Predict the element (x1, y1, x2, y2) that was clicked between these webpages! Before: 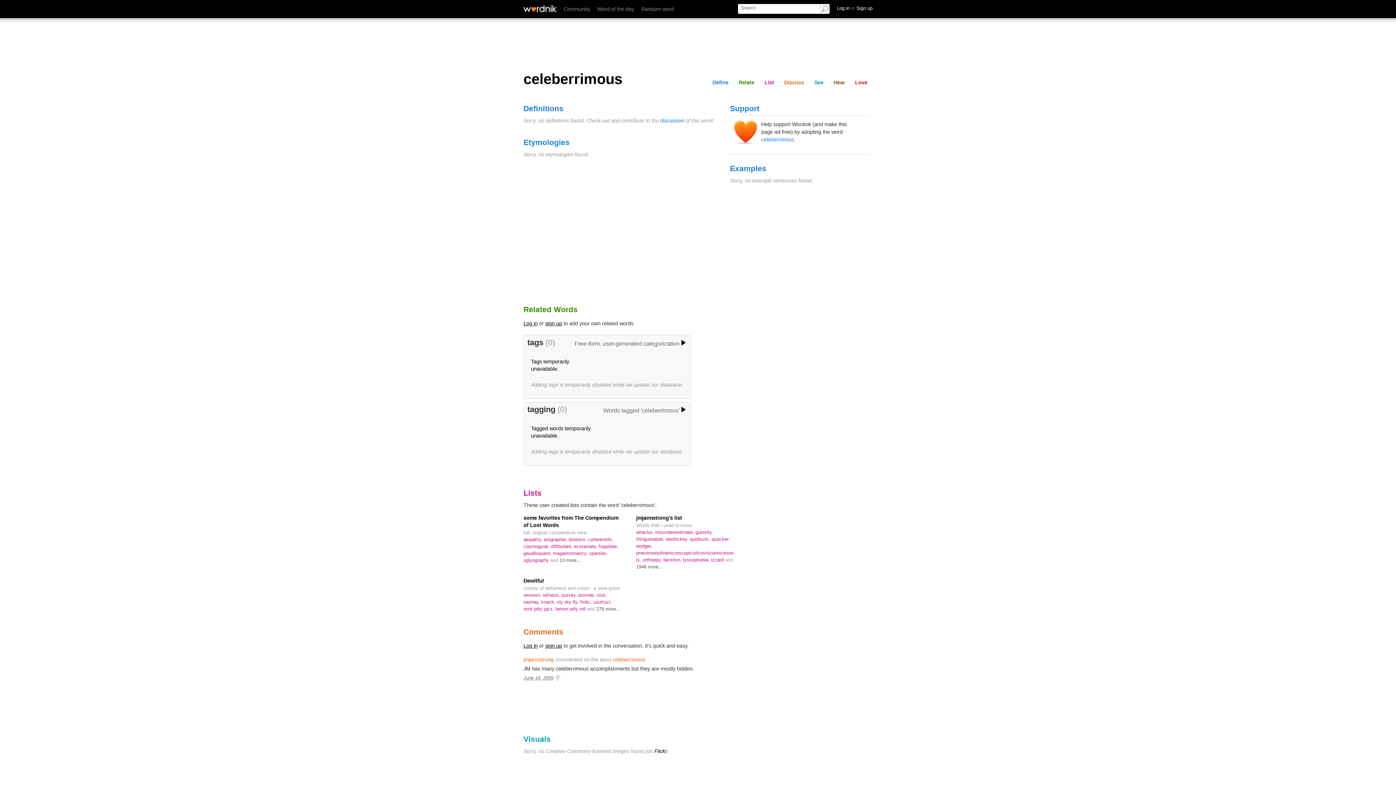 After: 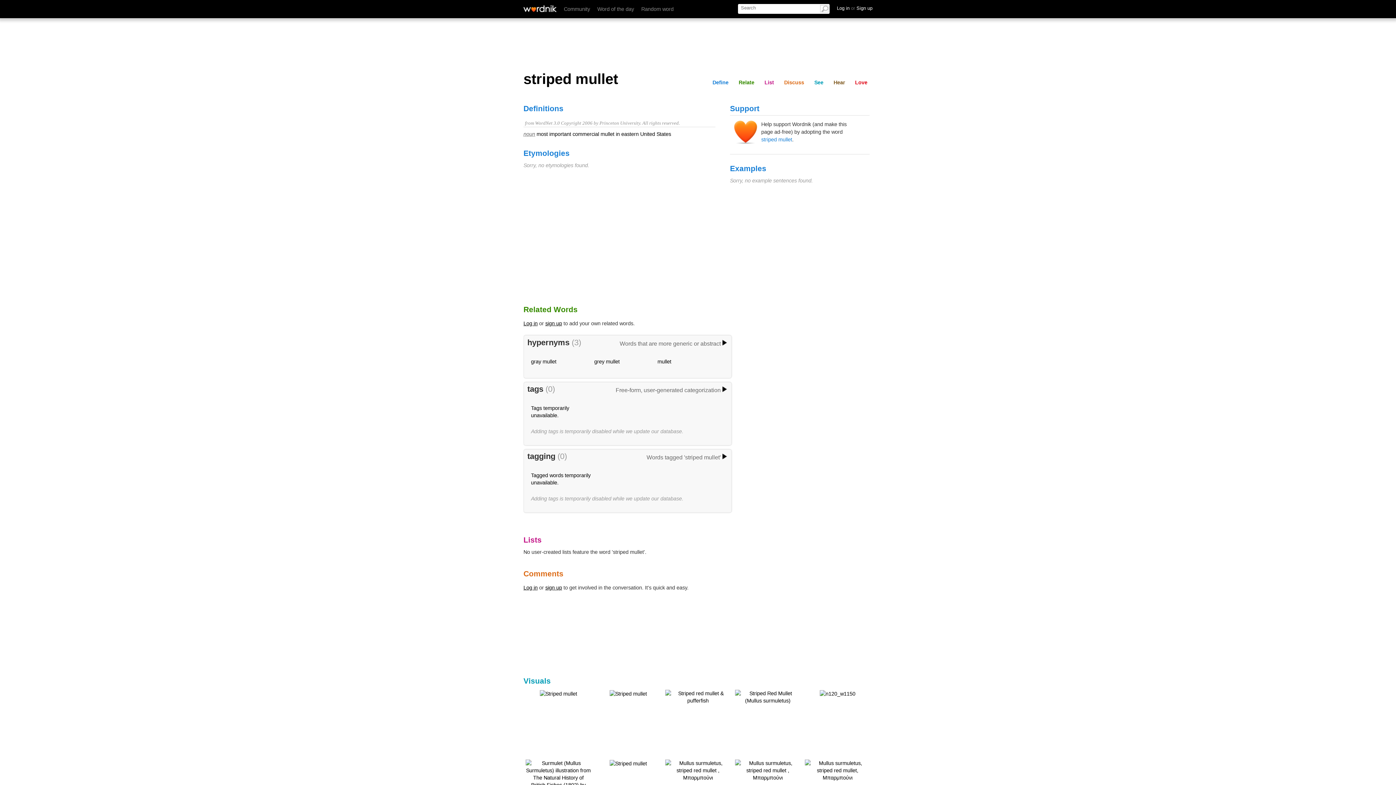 Action: bbox: (641, 6, 673, 12) label: Random word